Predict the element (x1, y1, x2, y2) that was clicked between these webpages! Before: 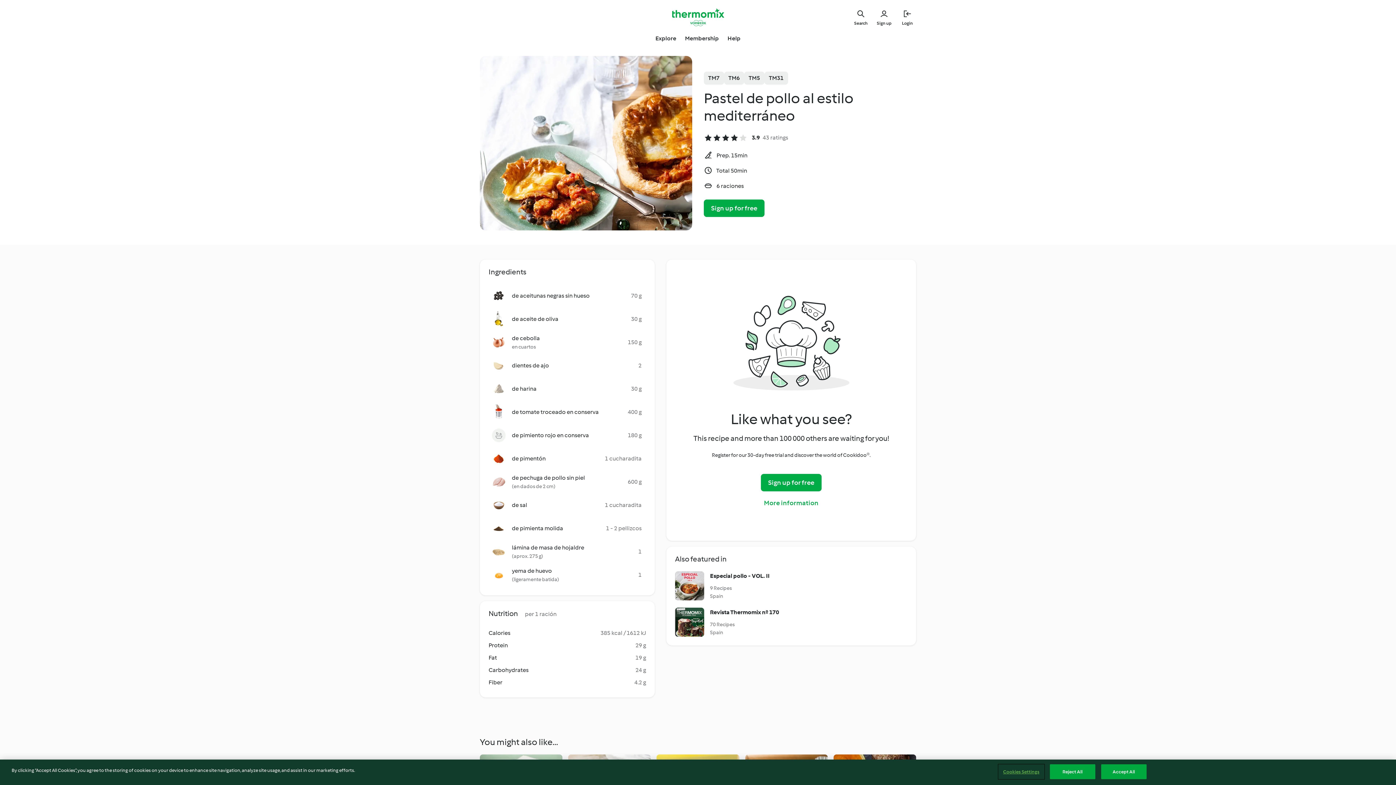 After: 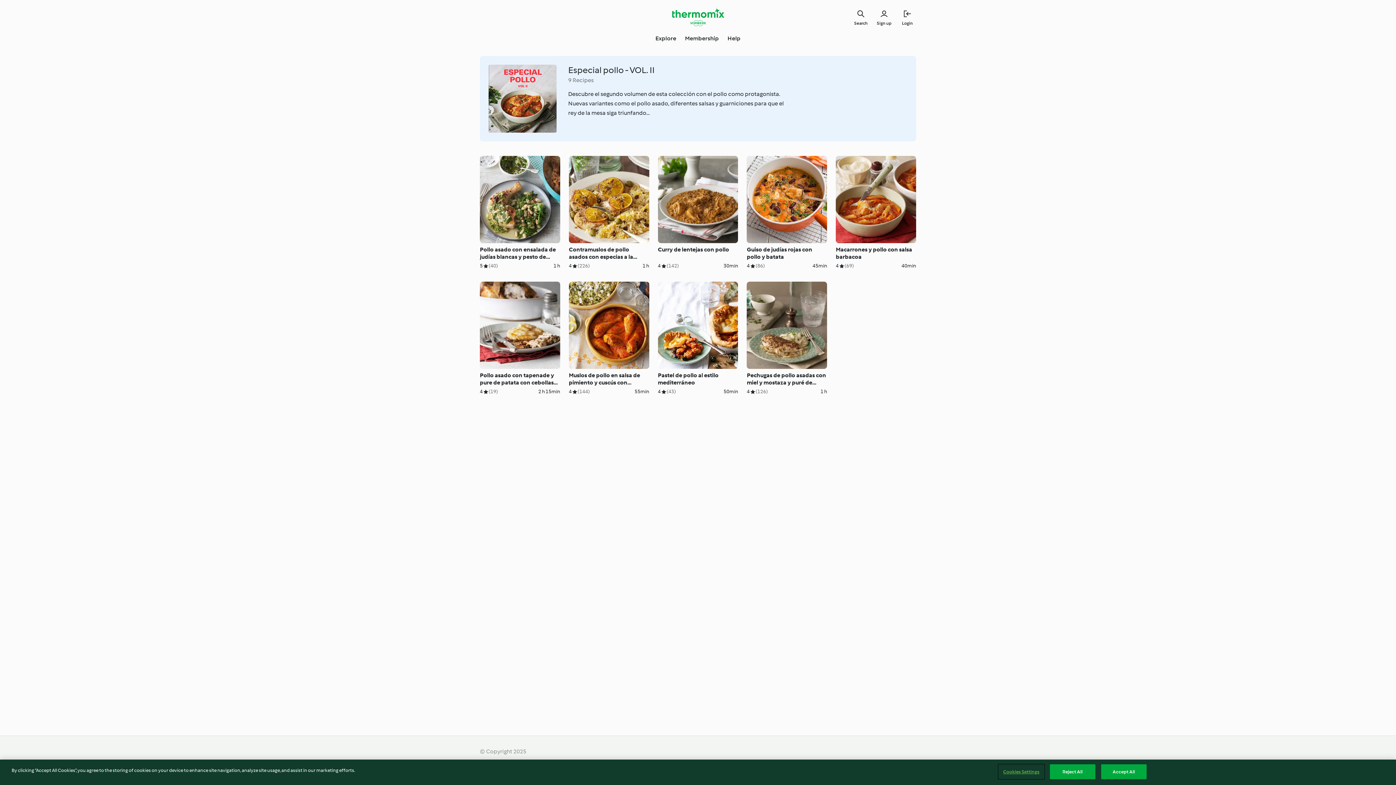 Action: label: Especial pollo - VOL. II
9 Recipes
Spain bbox: (675, 571, 907, 600)